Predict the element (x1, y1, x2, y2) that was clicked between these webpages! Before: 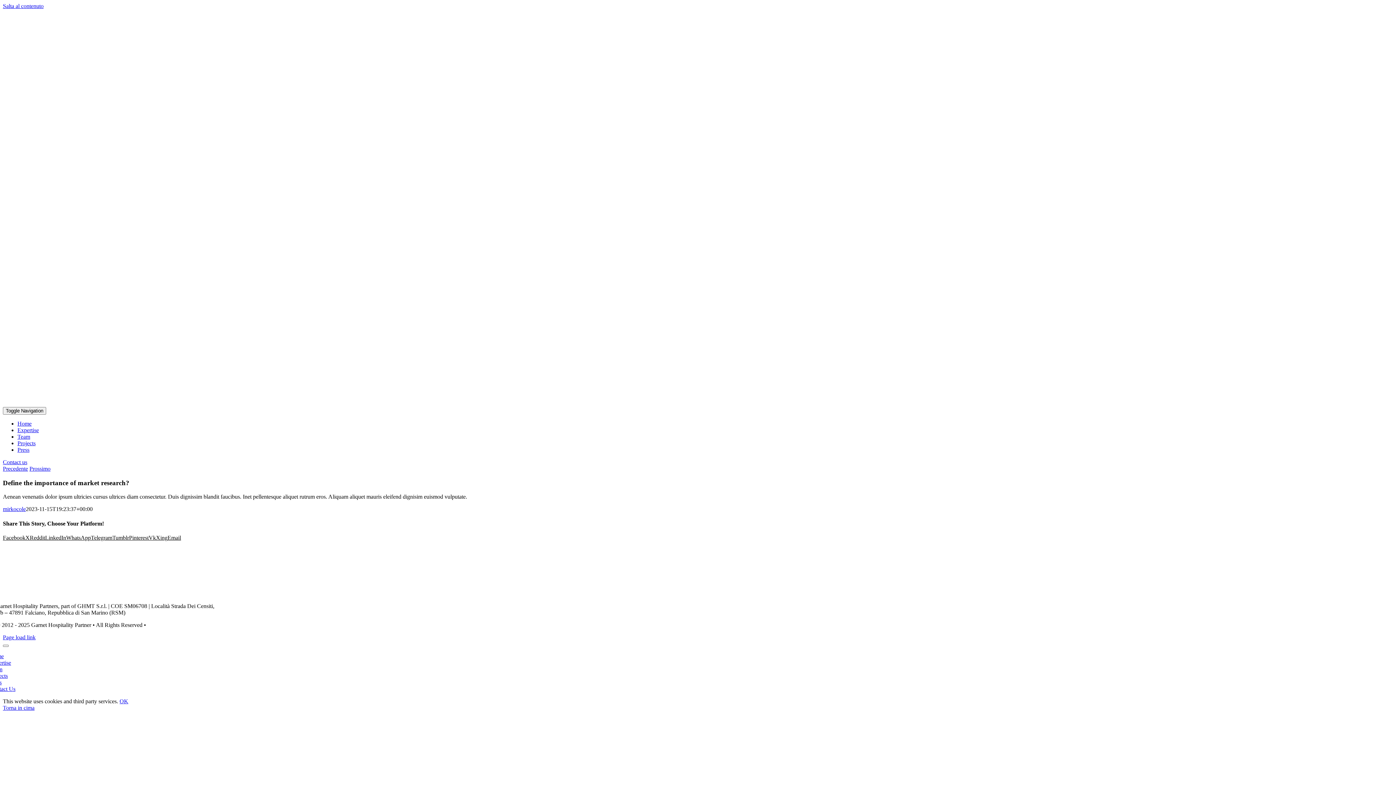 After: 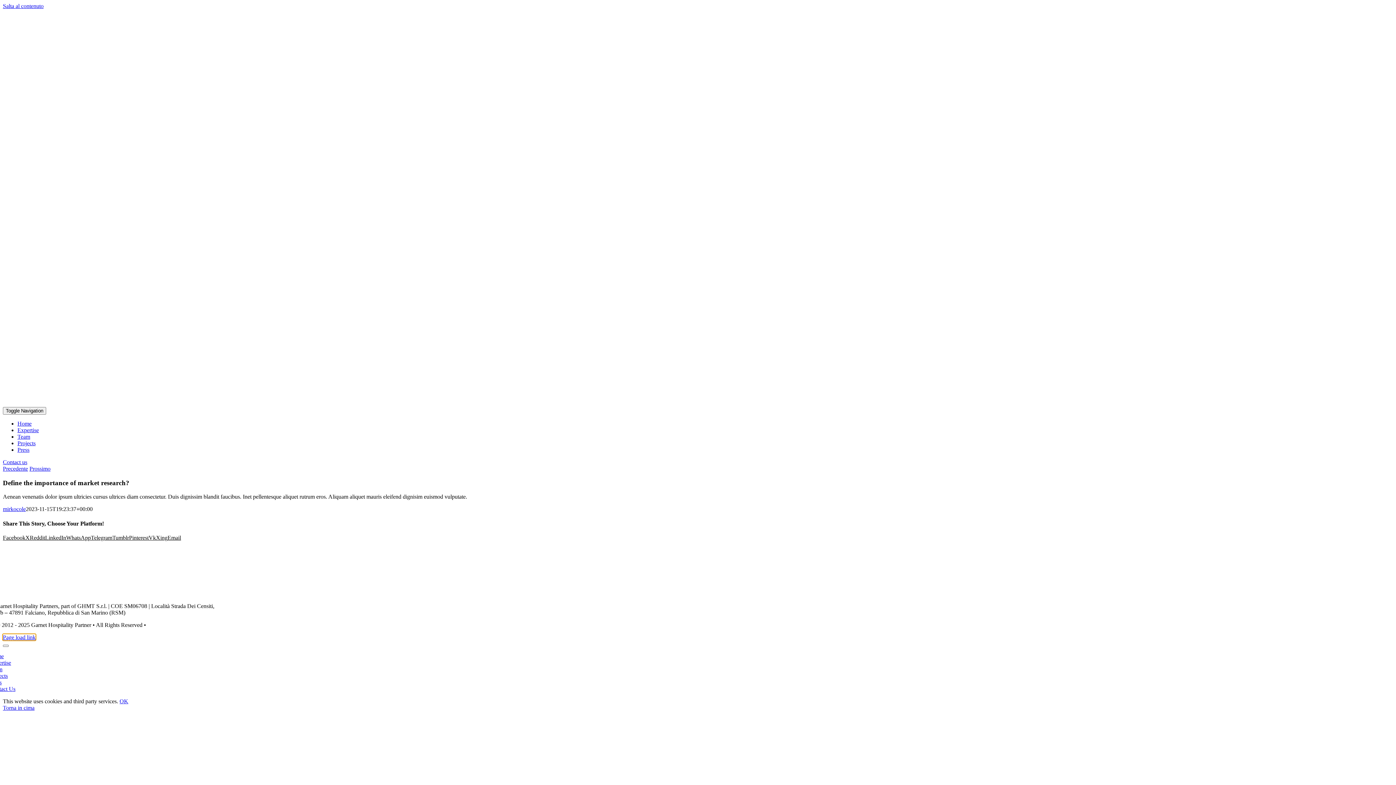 Action: bbox: (2, 634, 35, 640) label: Page load link